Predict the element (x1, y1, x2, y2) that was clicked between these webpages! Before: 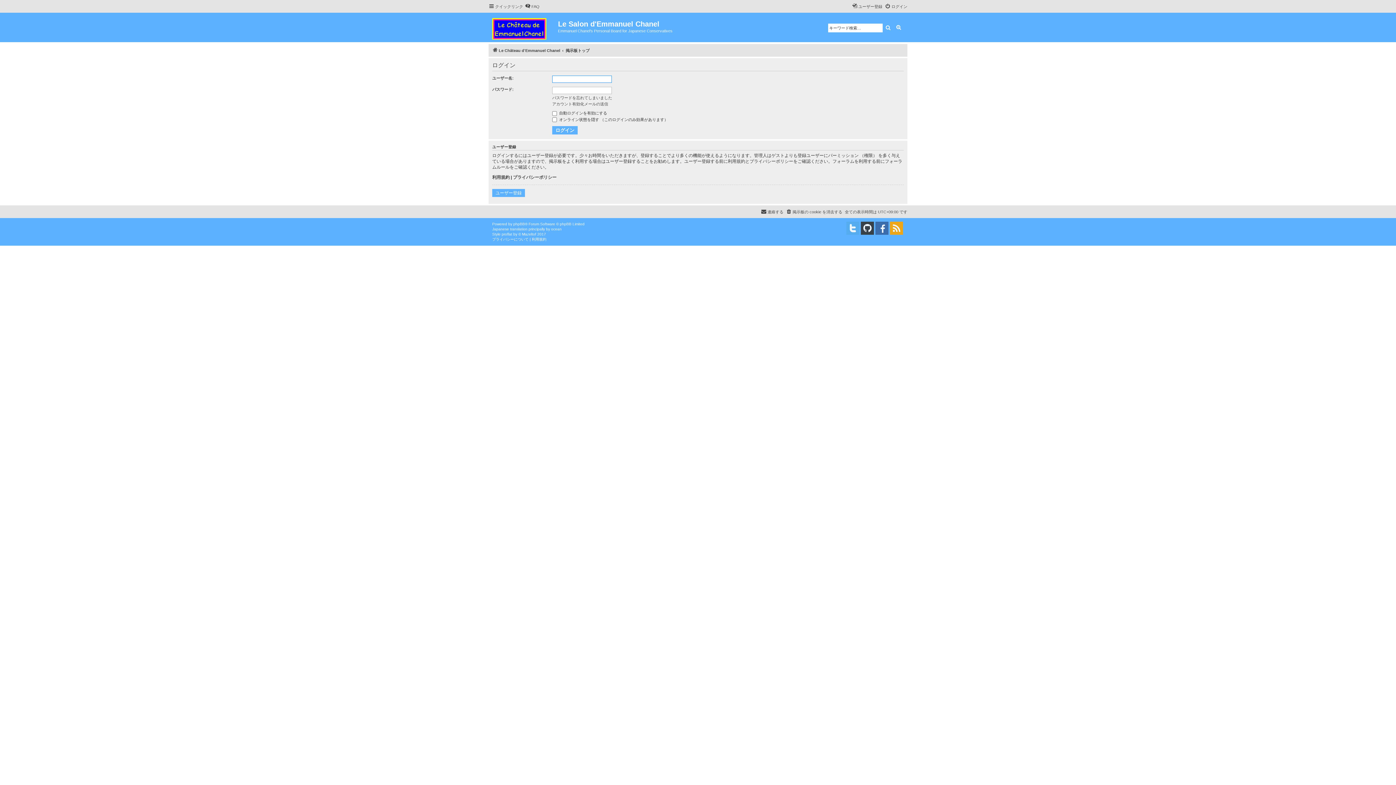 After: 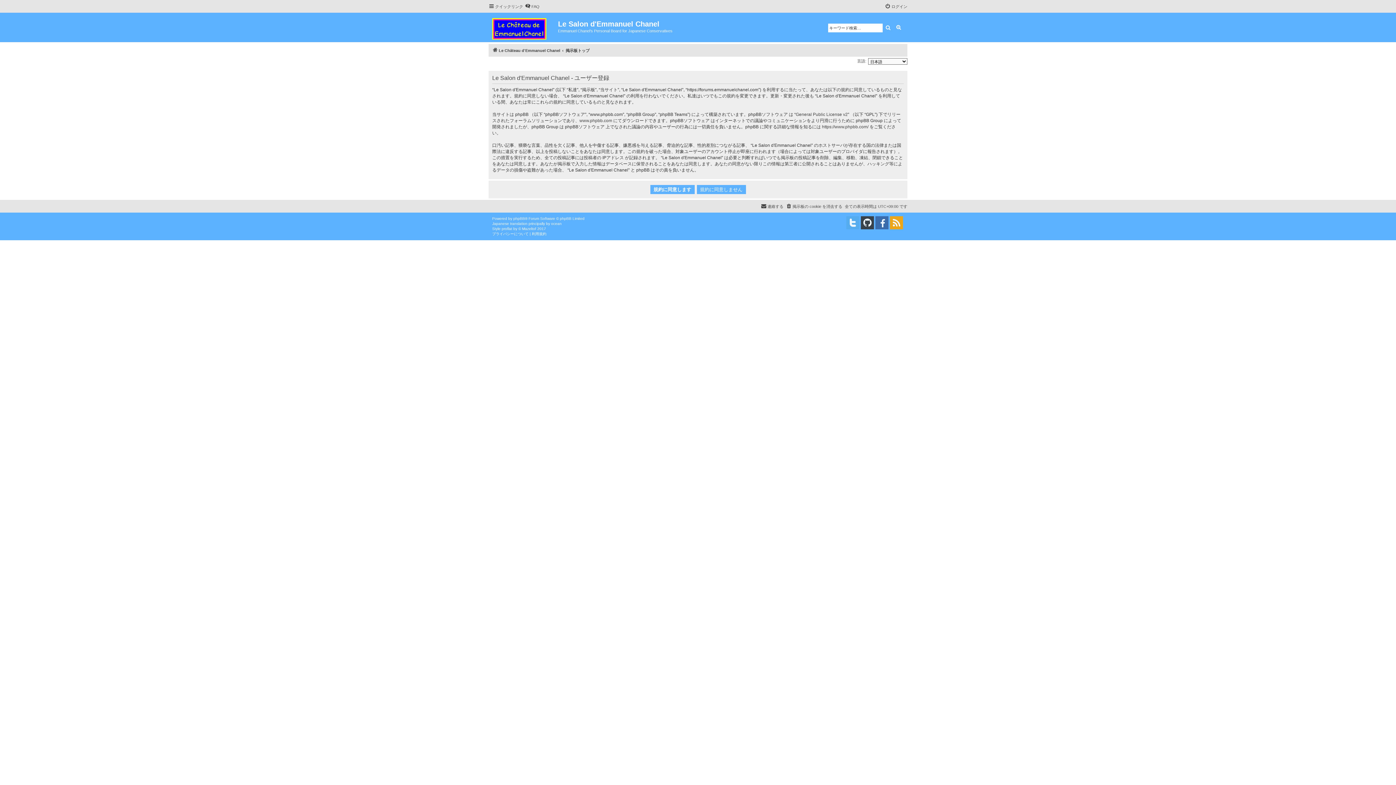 Action: label: ユーザー登録 bbox: (852, 2, 882, 10)